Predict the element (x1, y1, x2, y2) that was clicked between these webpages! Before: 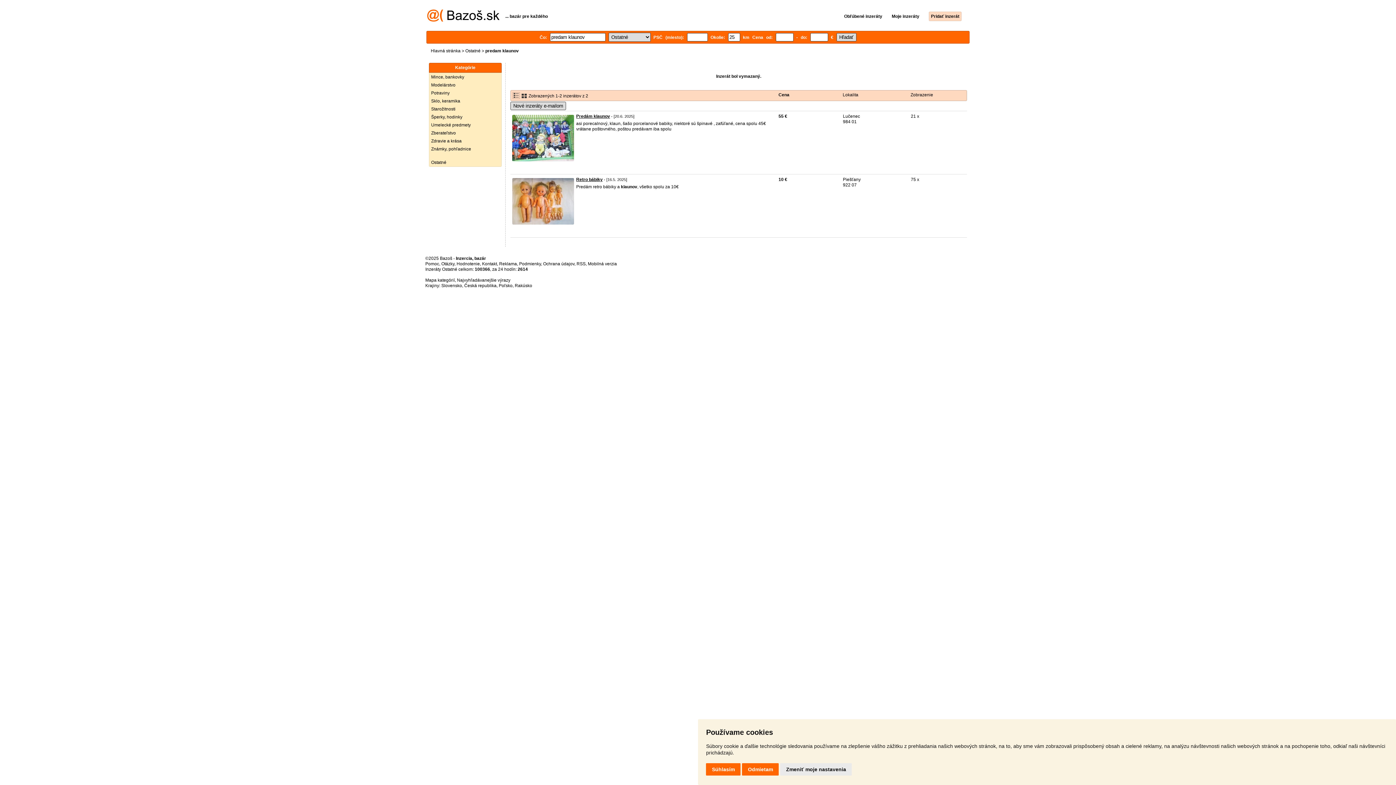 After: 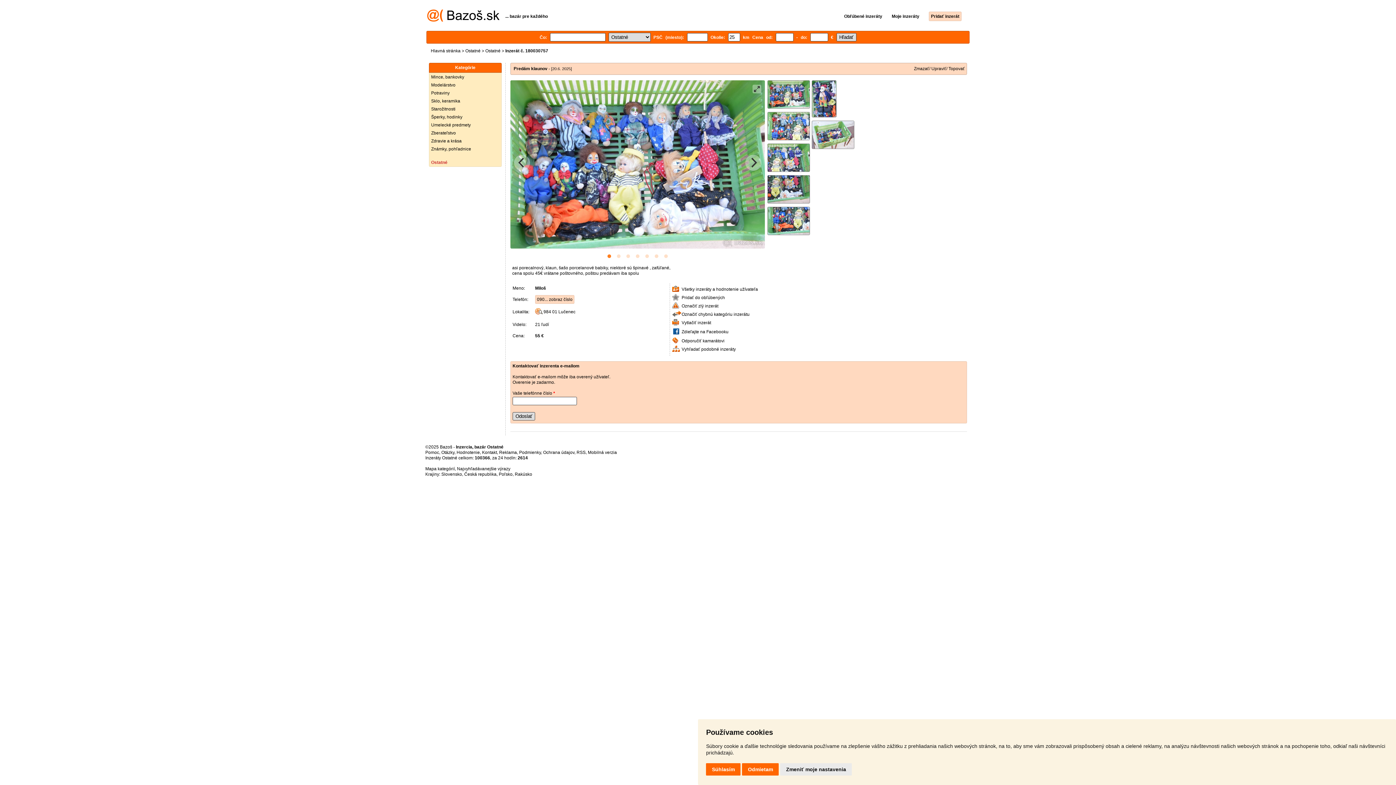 Action: bbox: (576, 113, 610, 118) label: Predám klaunov